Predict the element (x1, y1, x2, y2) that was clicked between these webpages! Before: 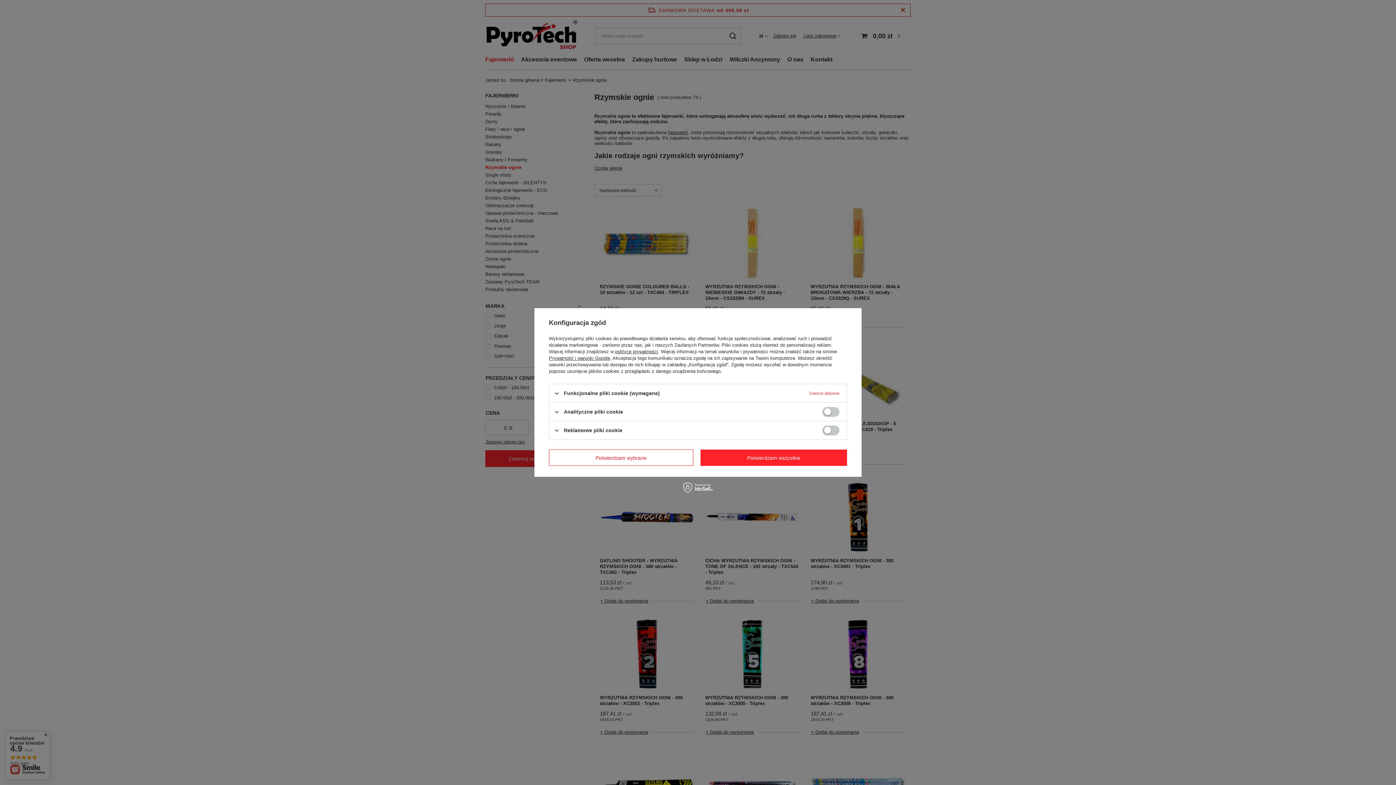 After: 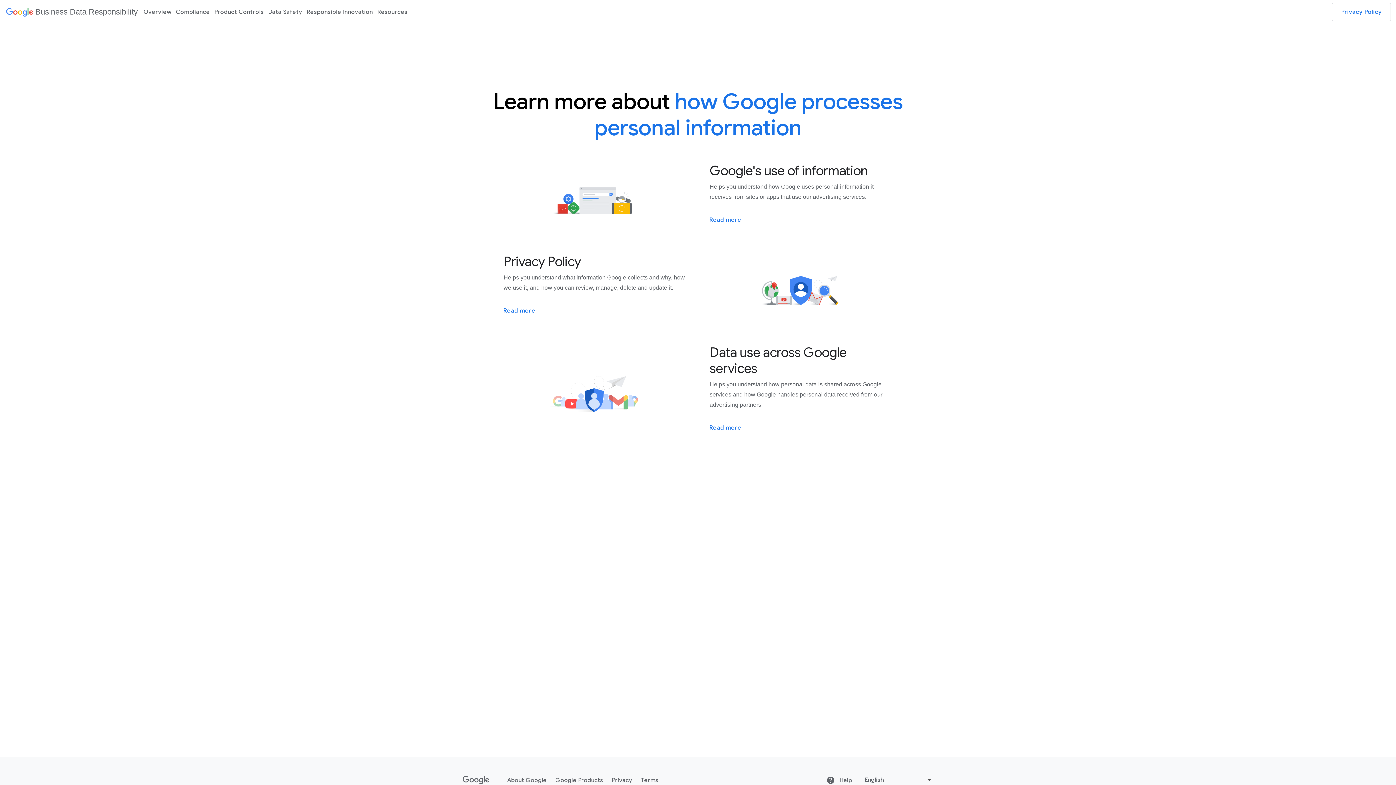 Action: bbox: (549, 355, 610, 361) label: Prywatność i warunki Google